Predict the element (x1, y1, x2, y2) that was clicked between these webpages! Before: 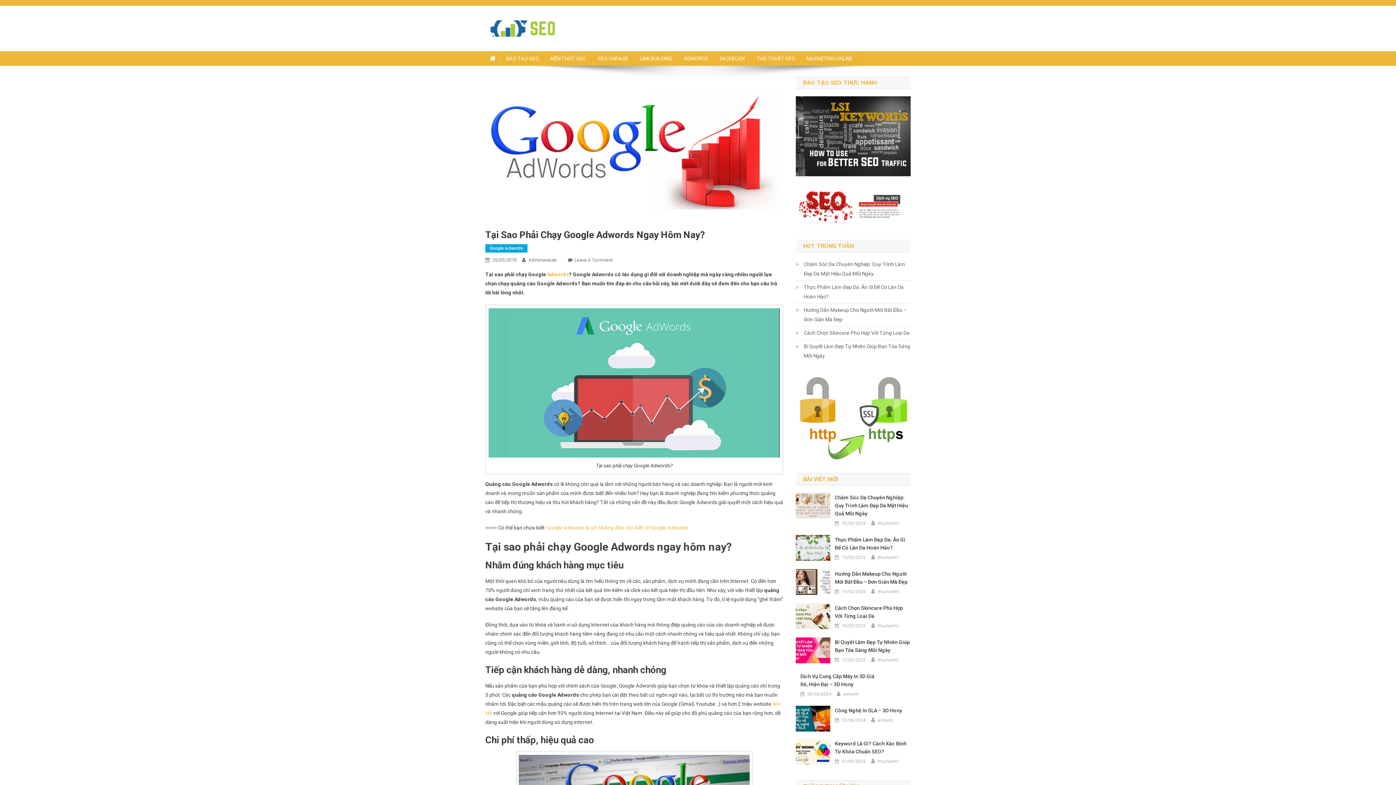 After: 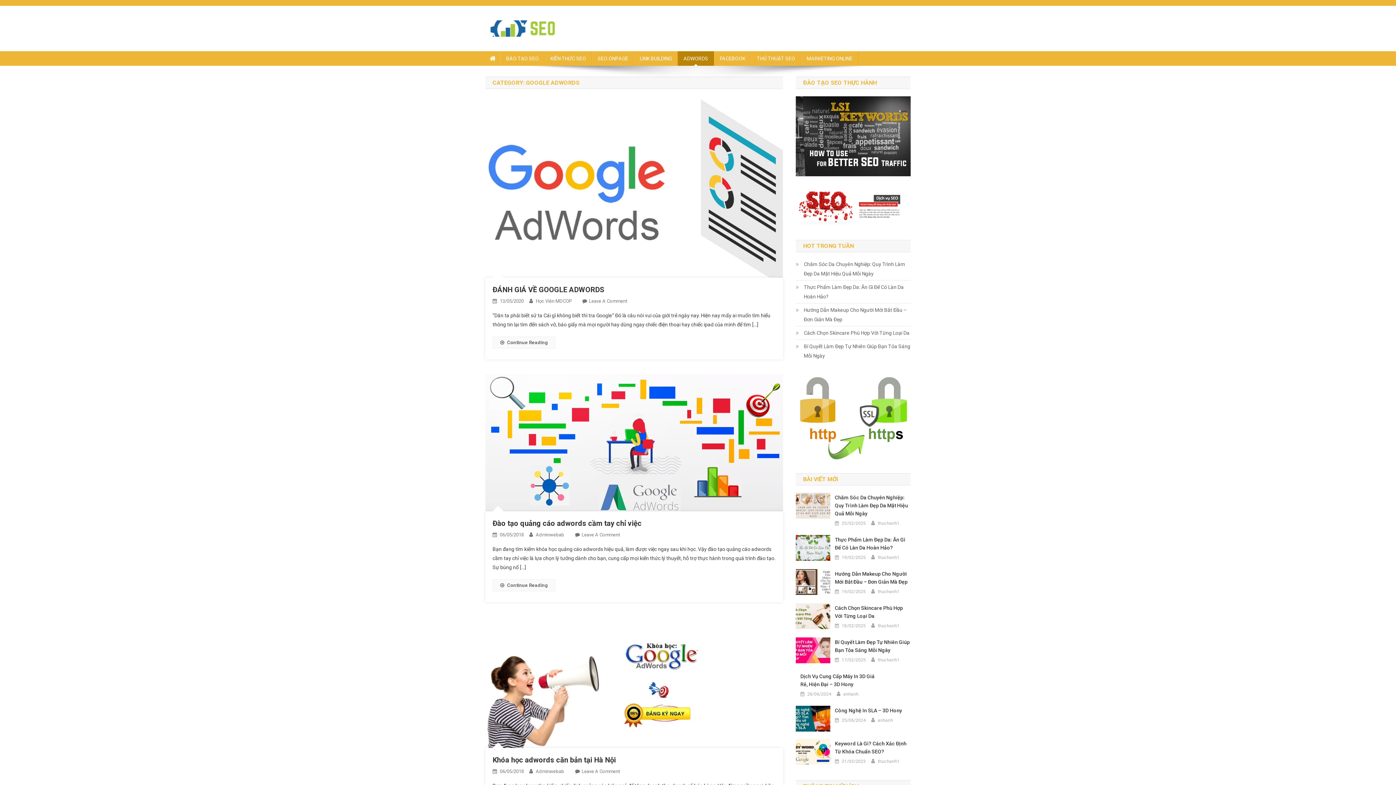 Action: label: Google Adwords bbox: (485, 244, 527, 252)